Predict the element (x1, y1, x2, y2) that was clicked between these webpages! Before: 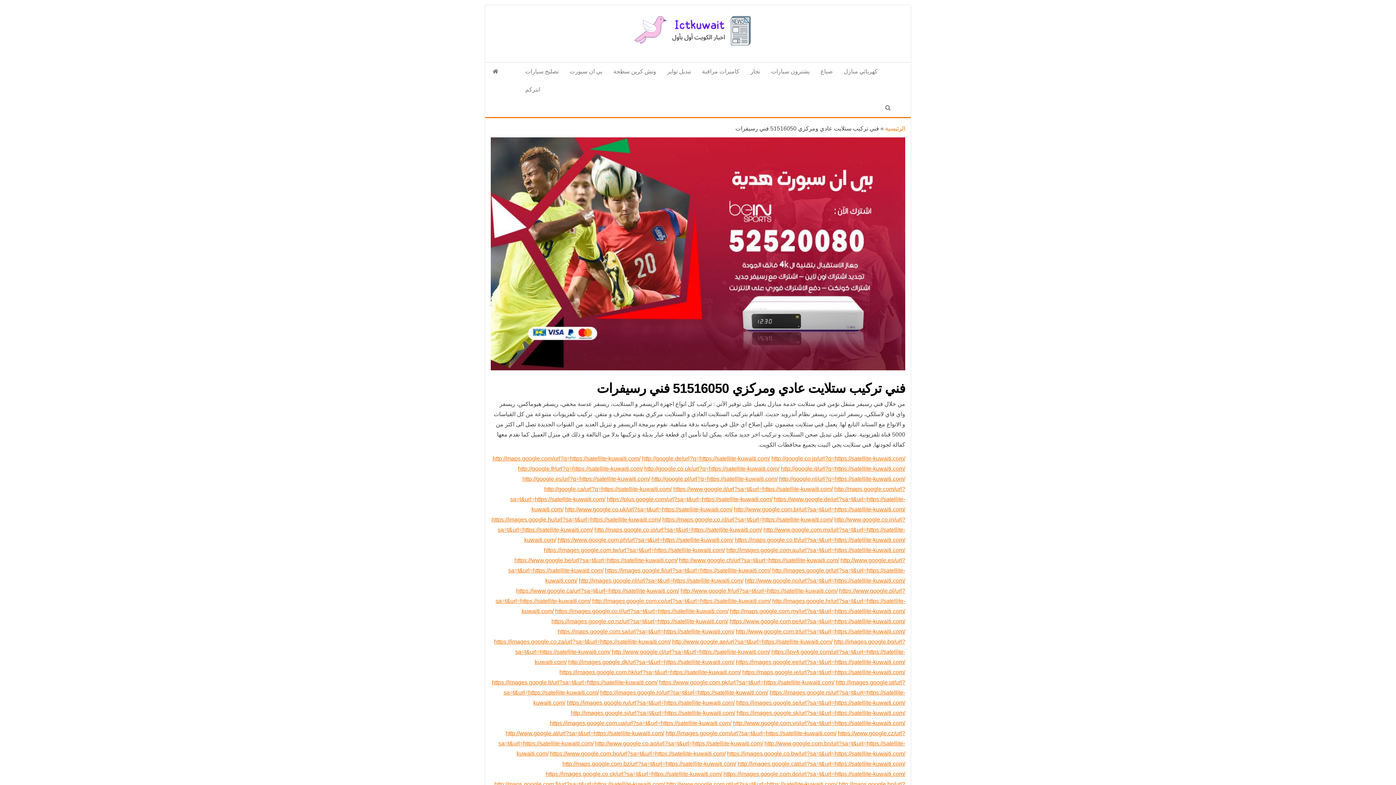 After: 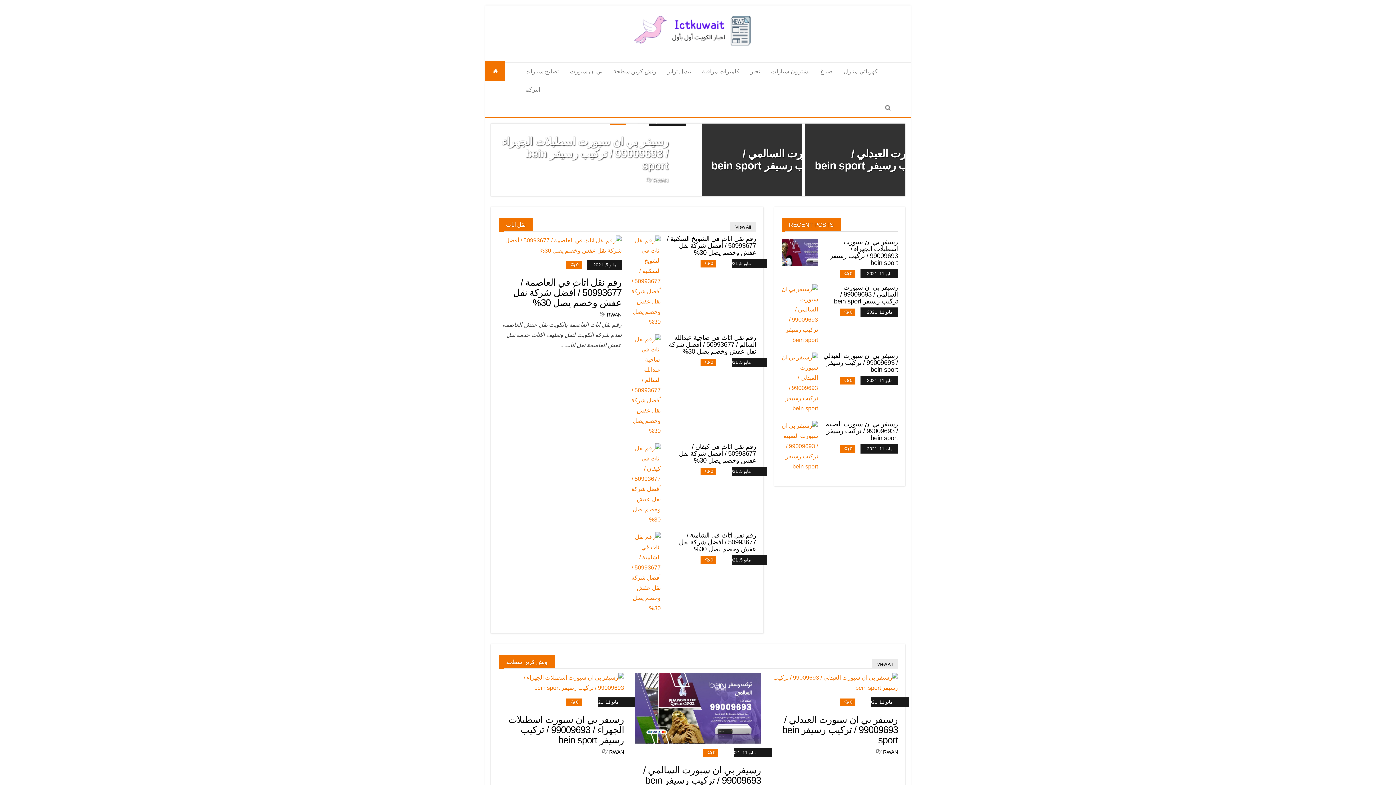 Action: label: الرئيسية bbox: (885, 125, 905, 131)